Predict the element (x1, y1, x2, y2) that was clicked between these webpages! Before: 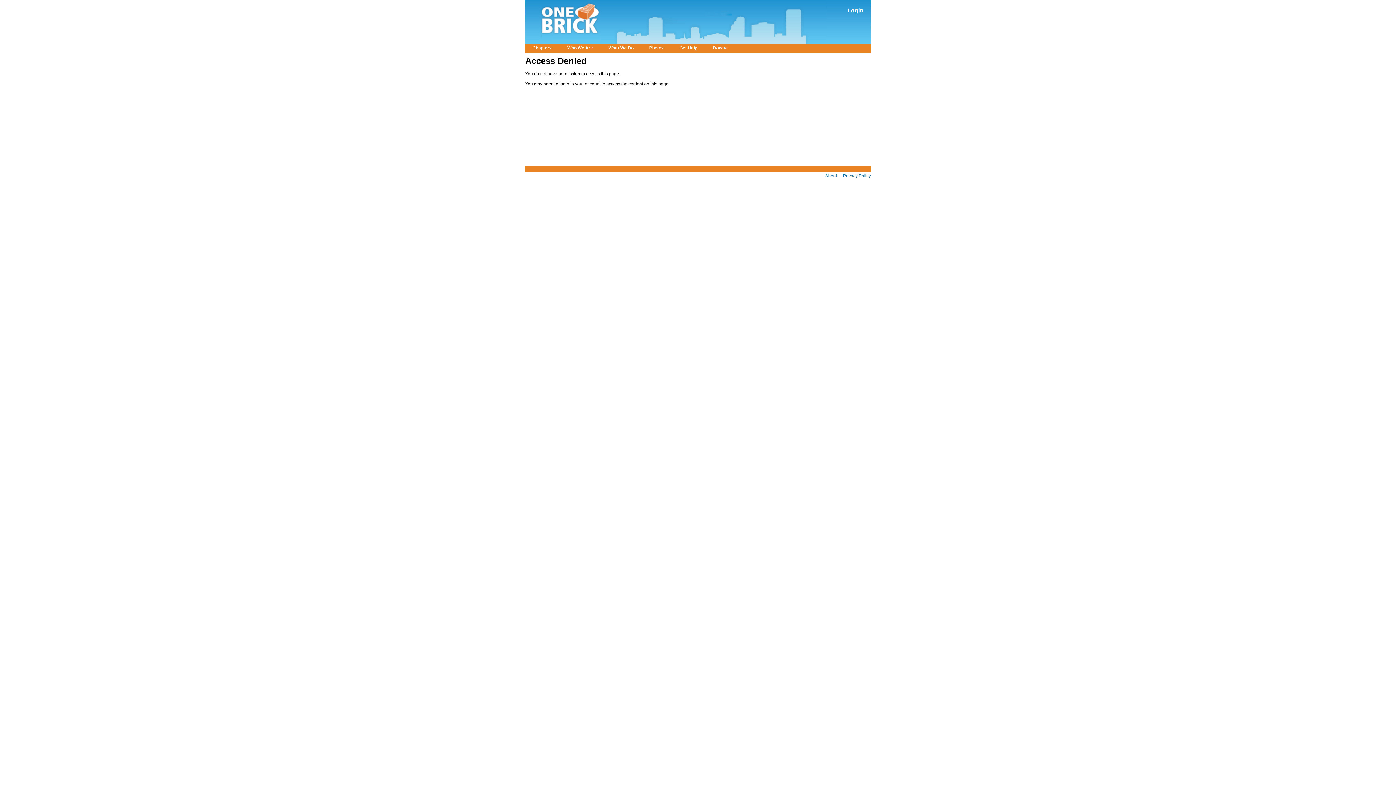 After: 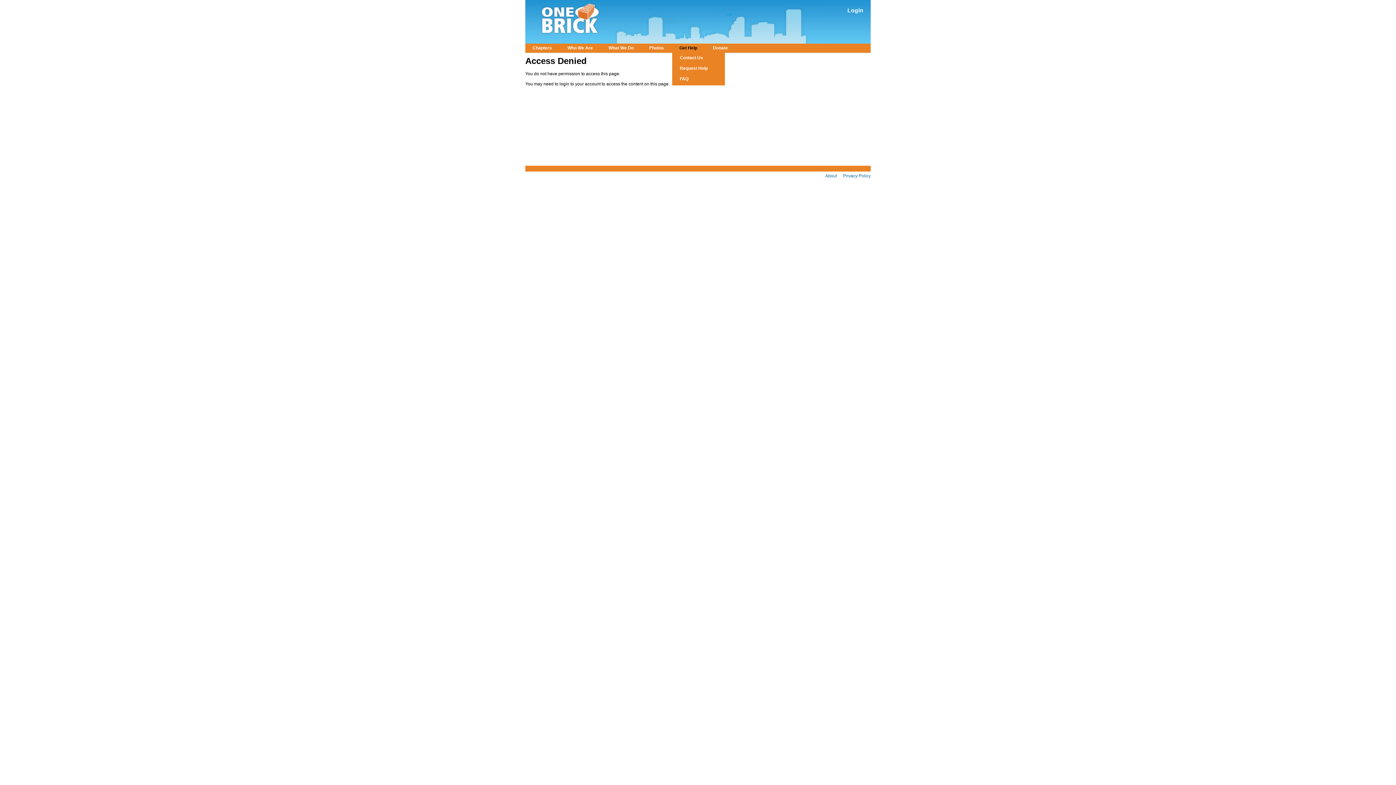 Action: bbox: (679, 45, 697, 50) label: Get Help